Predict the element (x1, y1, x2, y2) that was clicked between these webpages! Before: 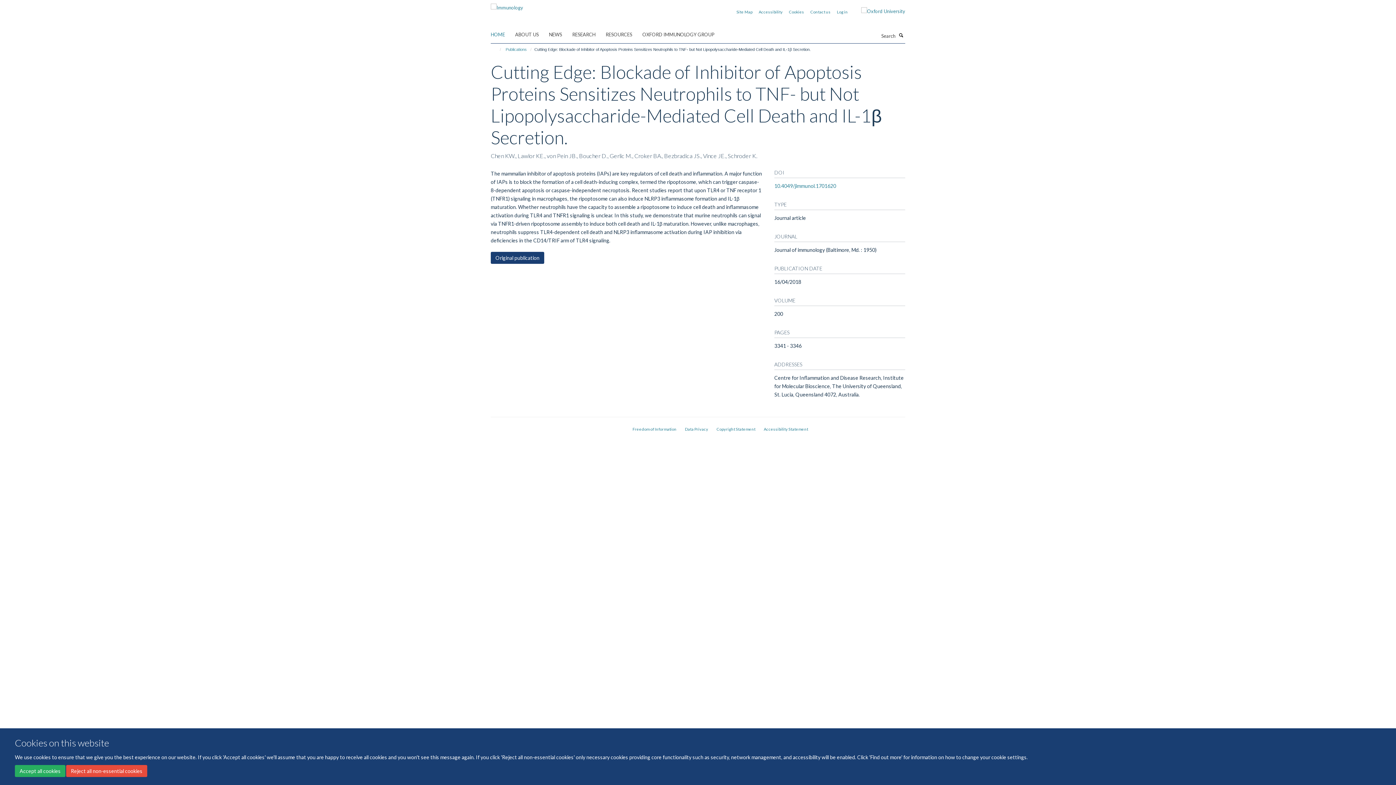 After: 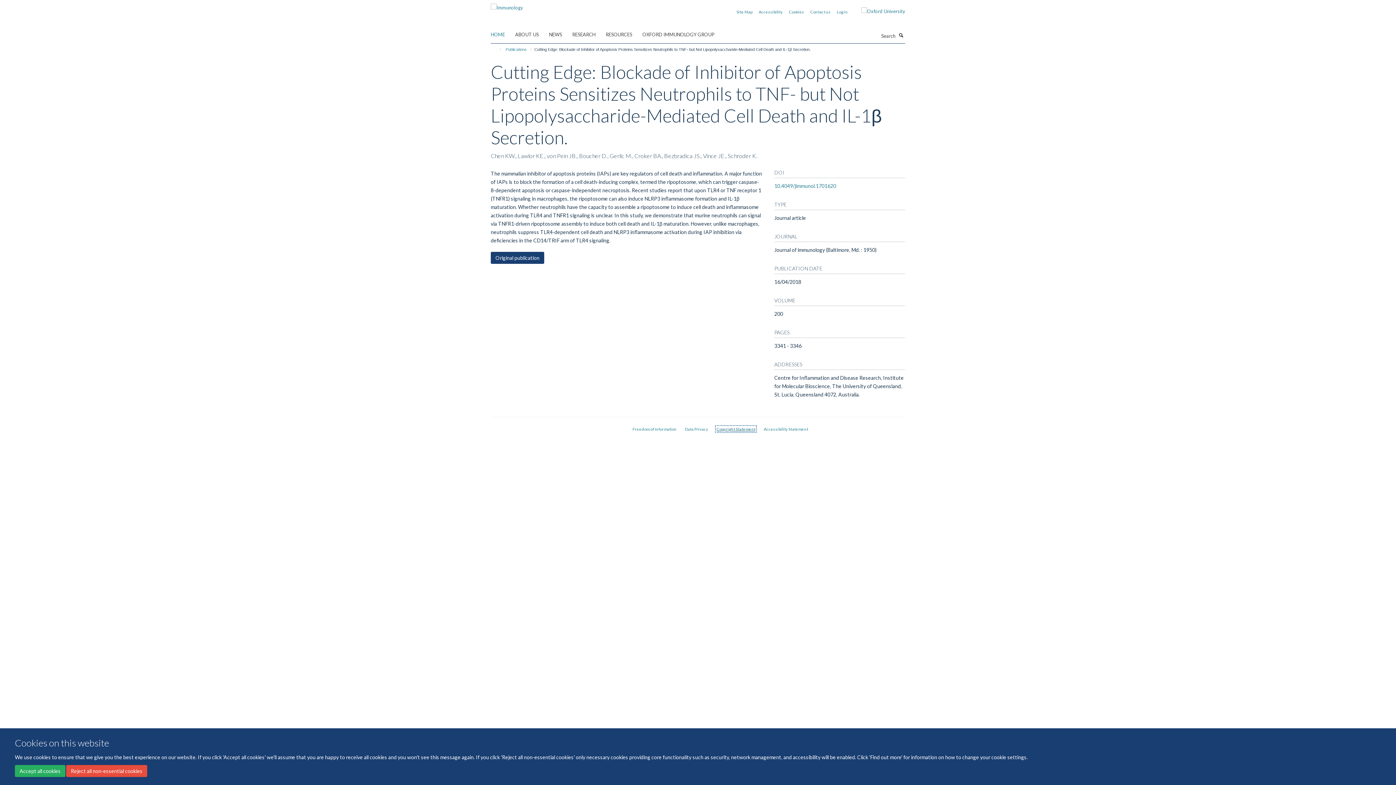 Action: bbox: (716, 426, 755, 431) label: Copyright Statement